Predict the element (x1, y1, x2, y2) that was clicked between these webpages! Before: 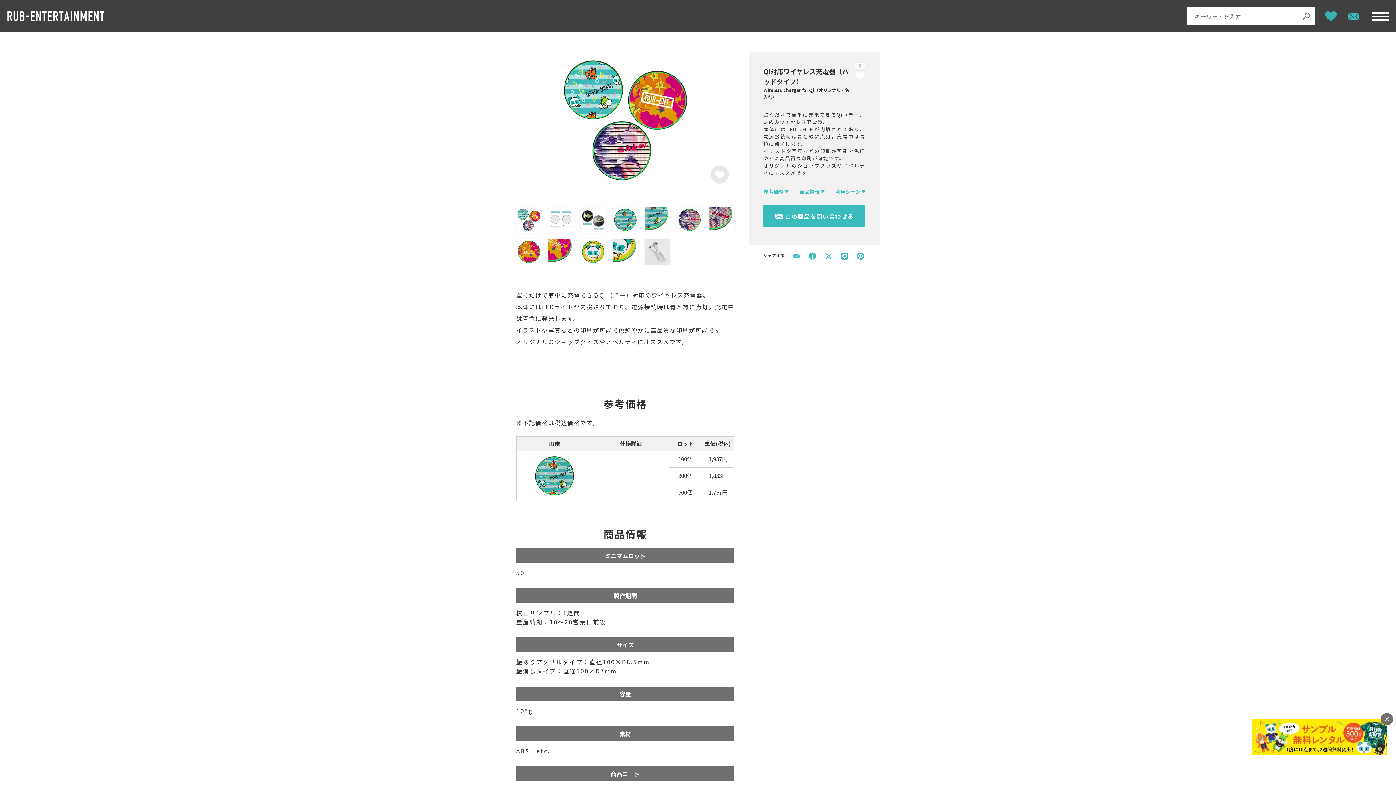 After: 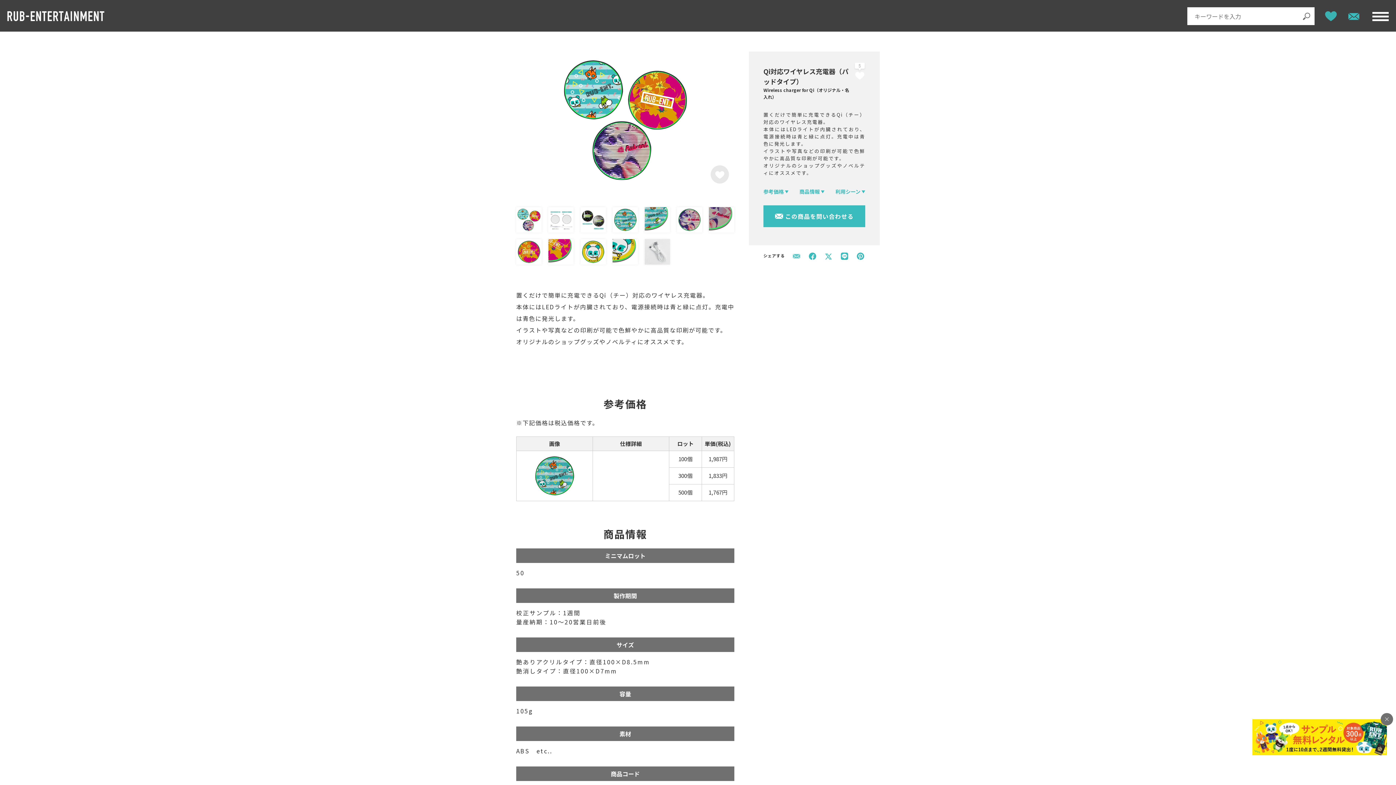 Action: bbox: (793, 254, 800, 258)